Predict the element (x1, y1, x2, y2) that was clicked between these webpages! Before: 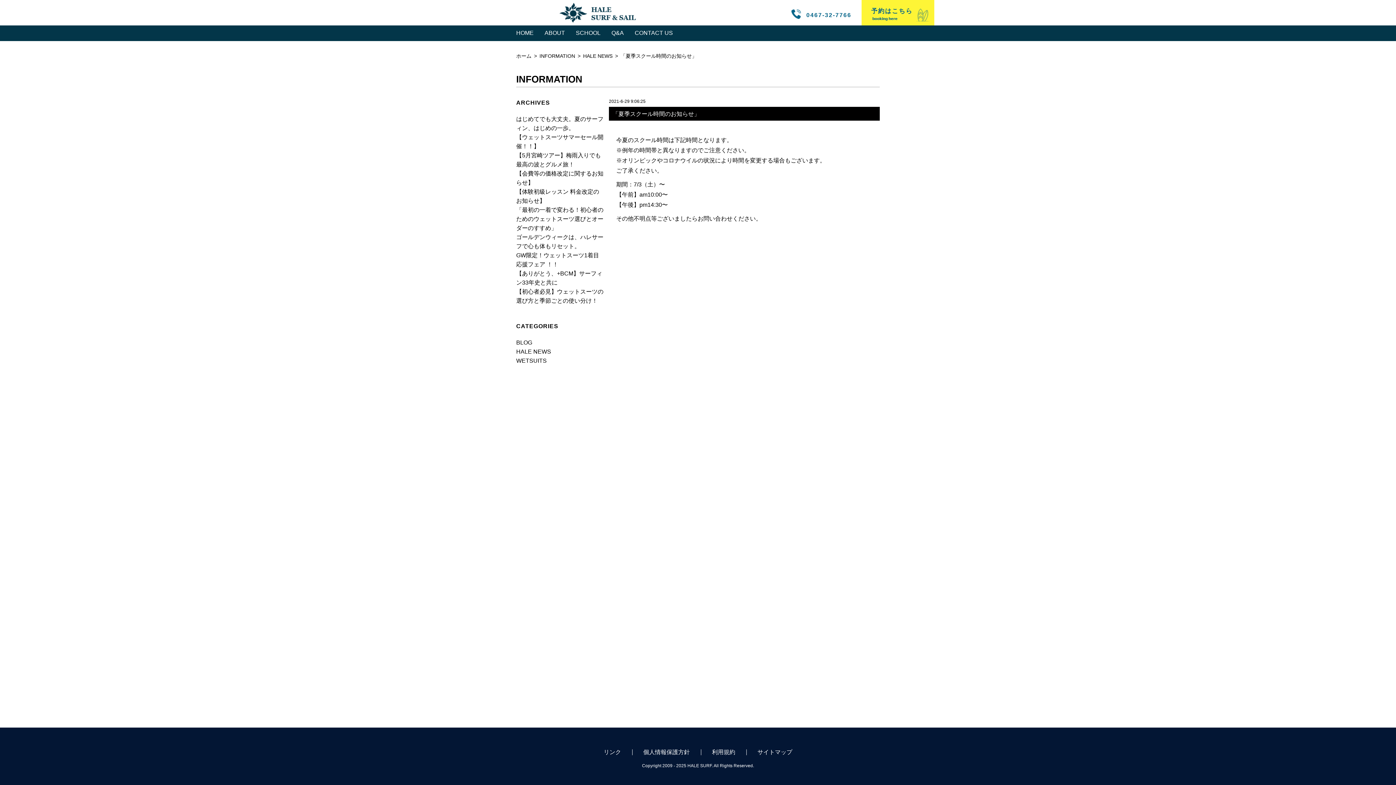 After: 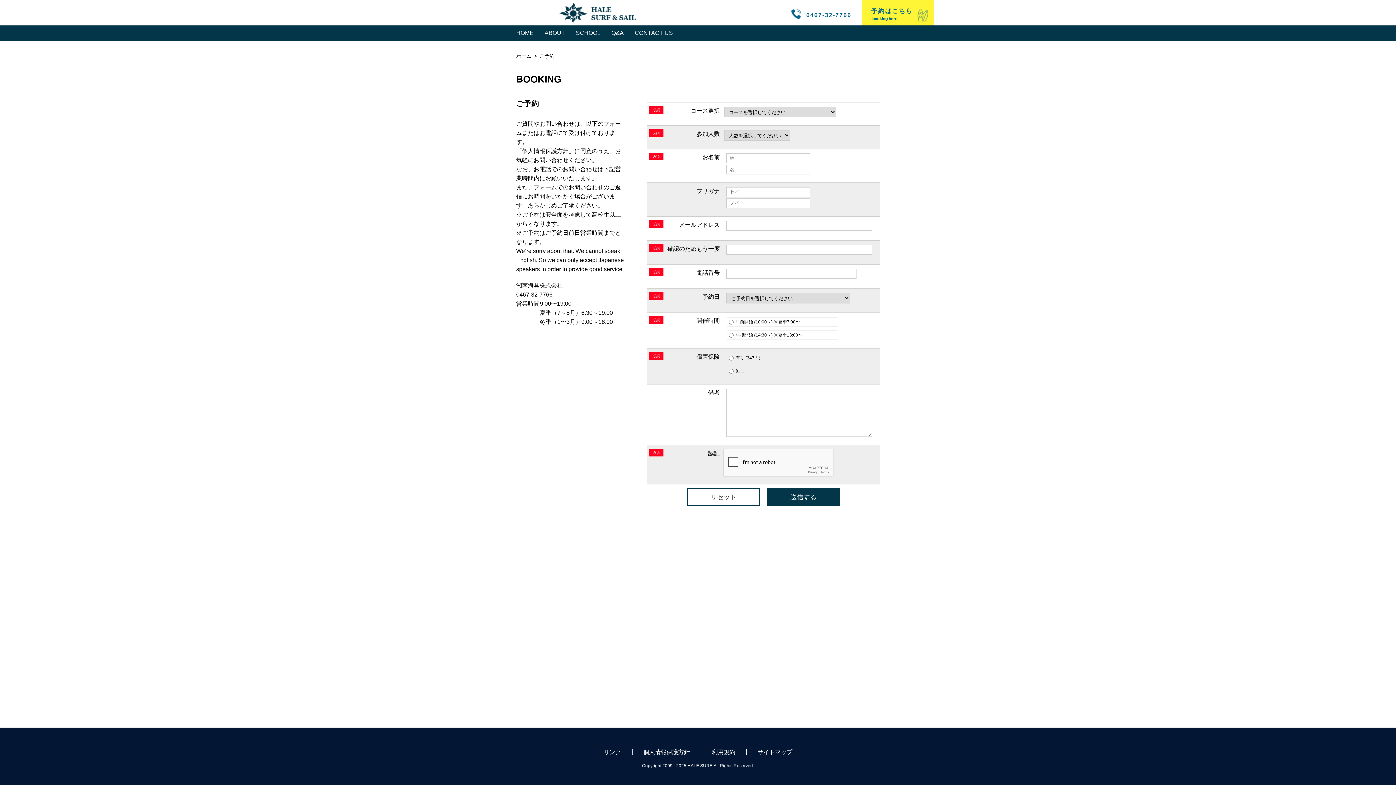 Action: bbox: (861, 0, 934, 25) label: 予約はこちら
booking here